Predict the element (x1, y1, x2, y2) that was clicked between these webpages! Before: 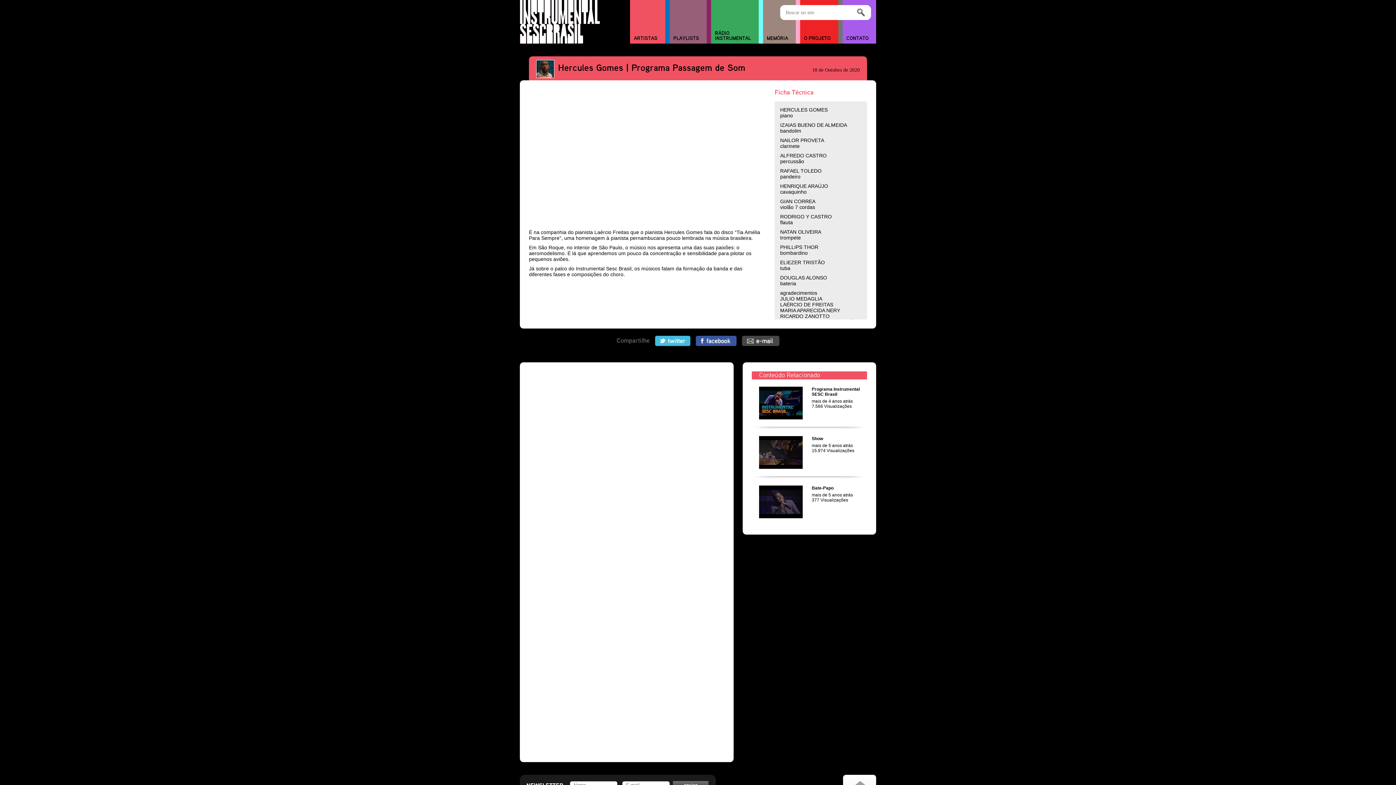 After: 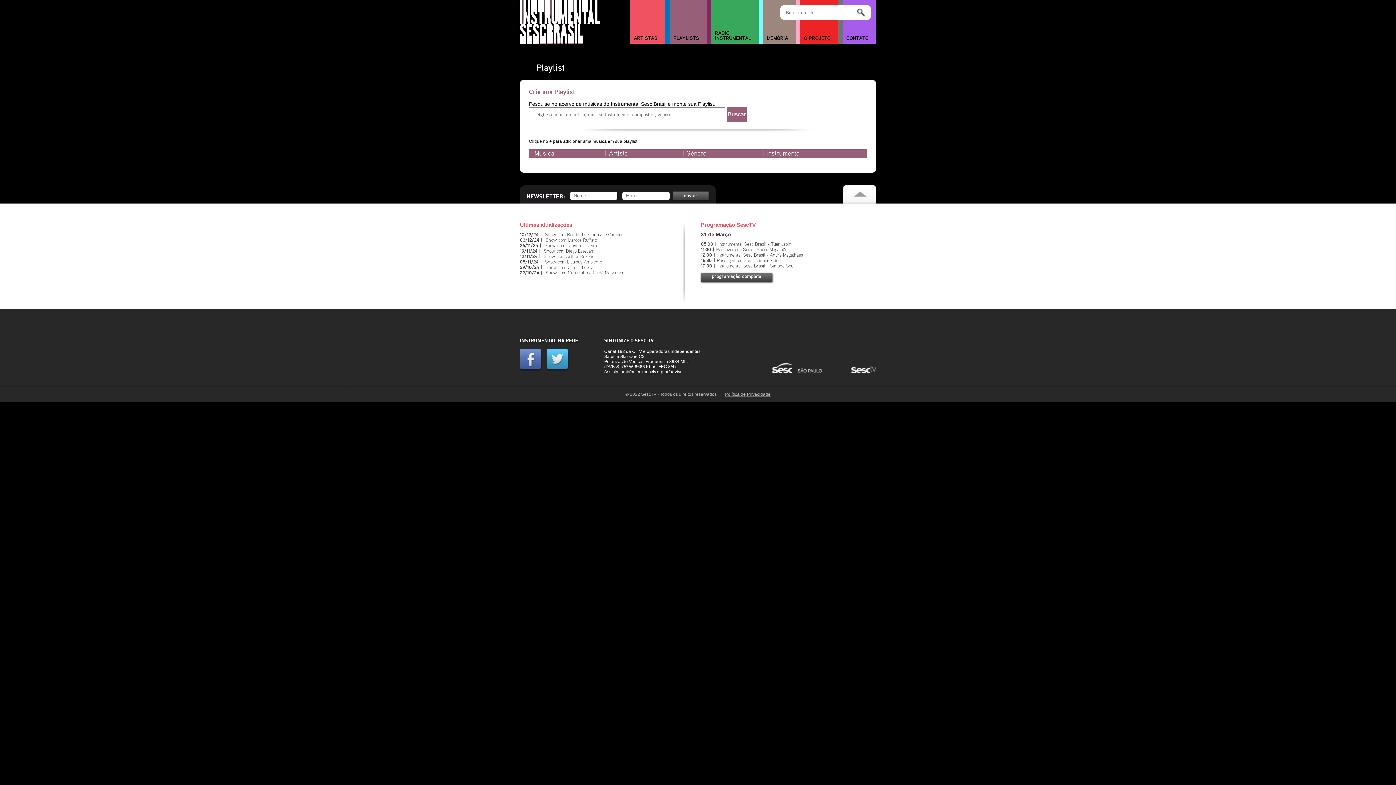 Action: label: PLAYLISTS bbox: (669, 33, 706, 43)